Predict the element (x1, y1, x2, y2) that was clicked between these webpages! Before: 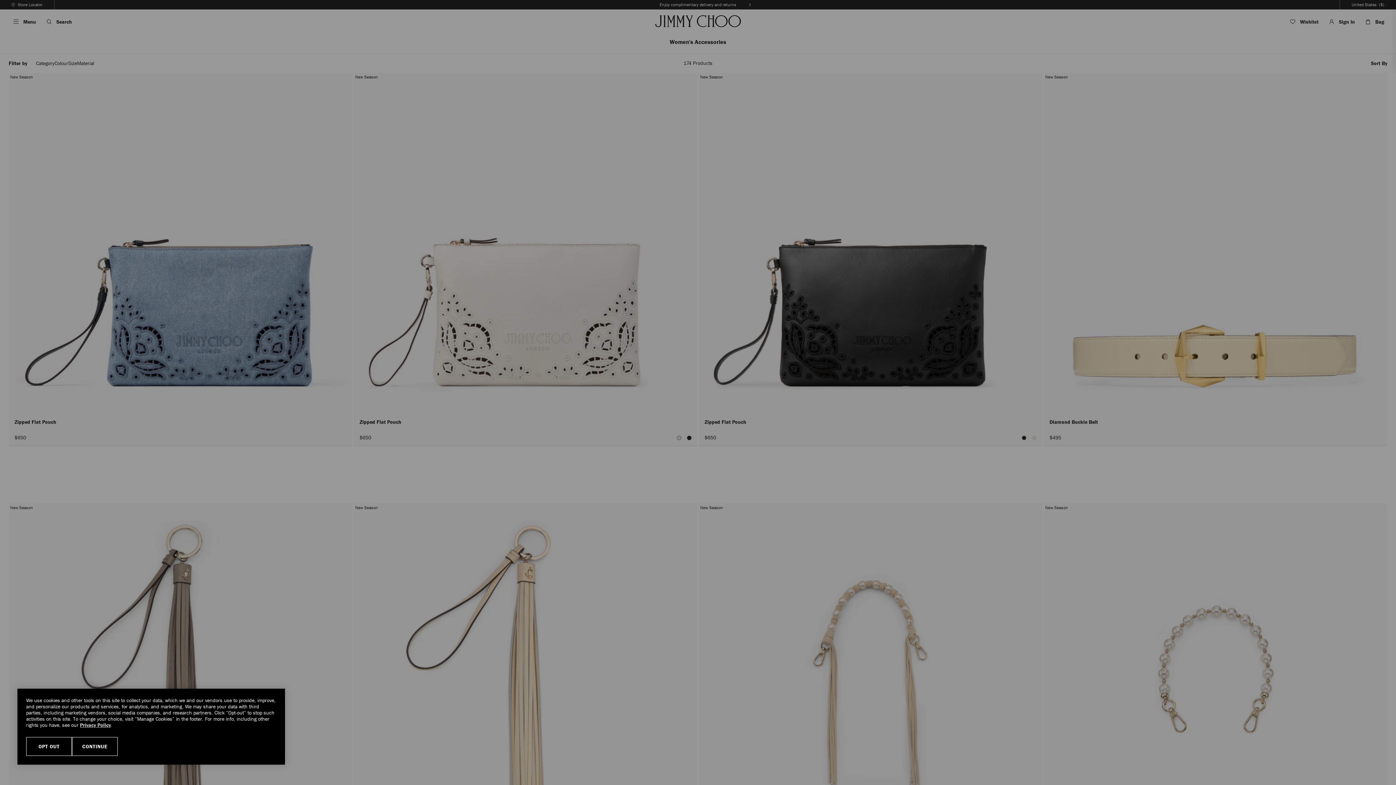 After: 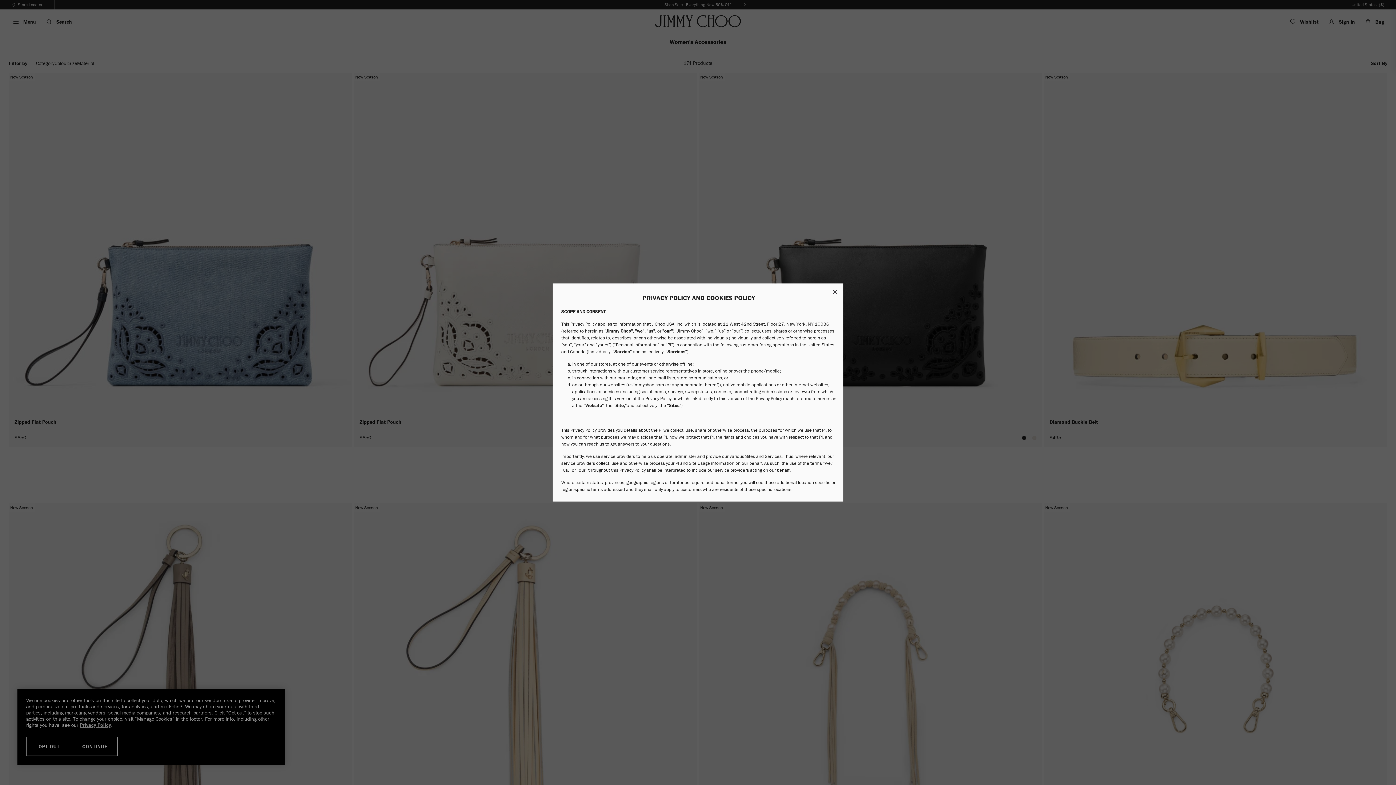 Action: bbox: (80, 722, 110, 728) label: Privacy Policy